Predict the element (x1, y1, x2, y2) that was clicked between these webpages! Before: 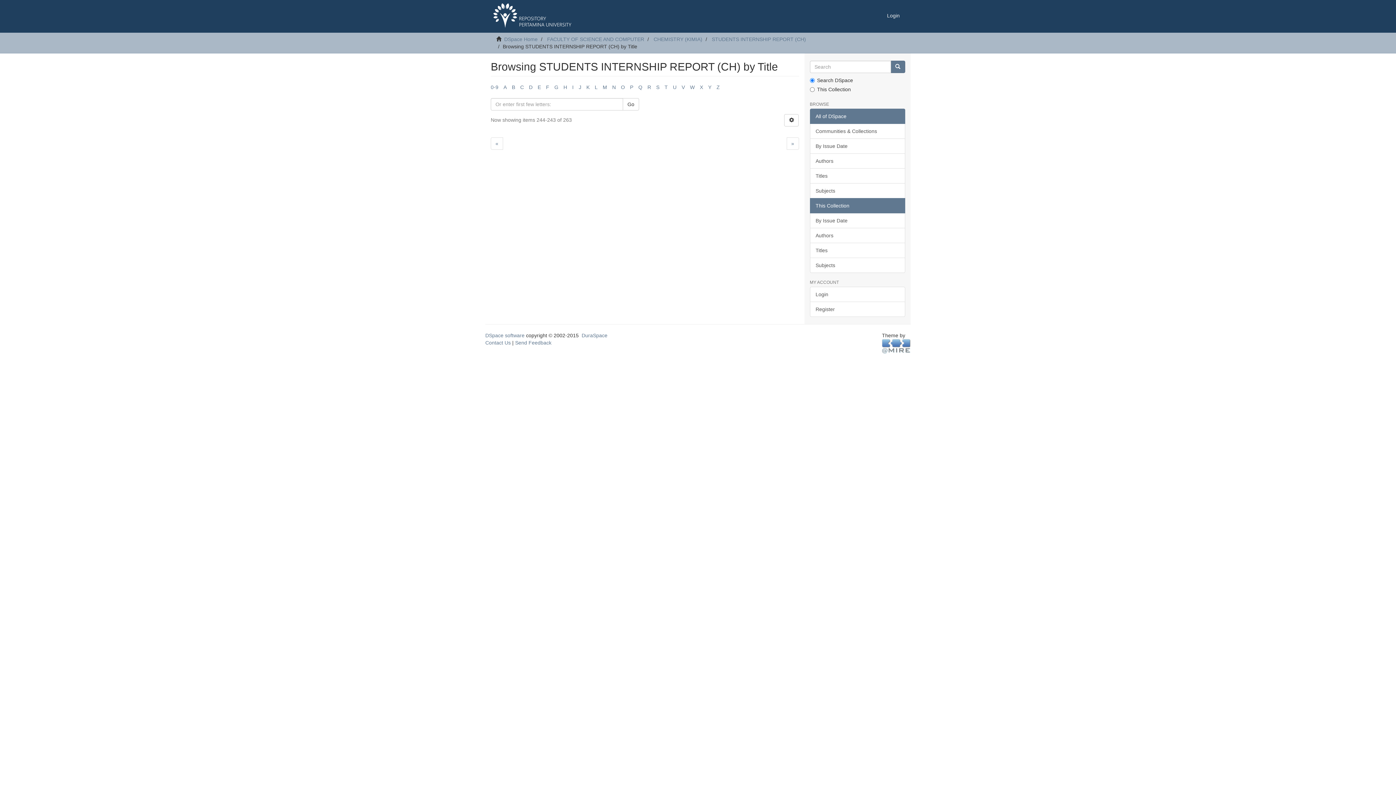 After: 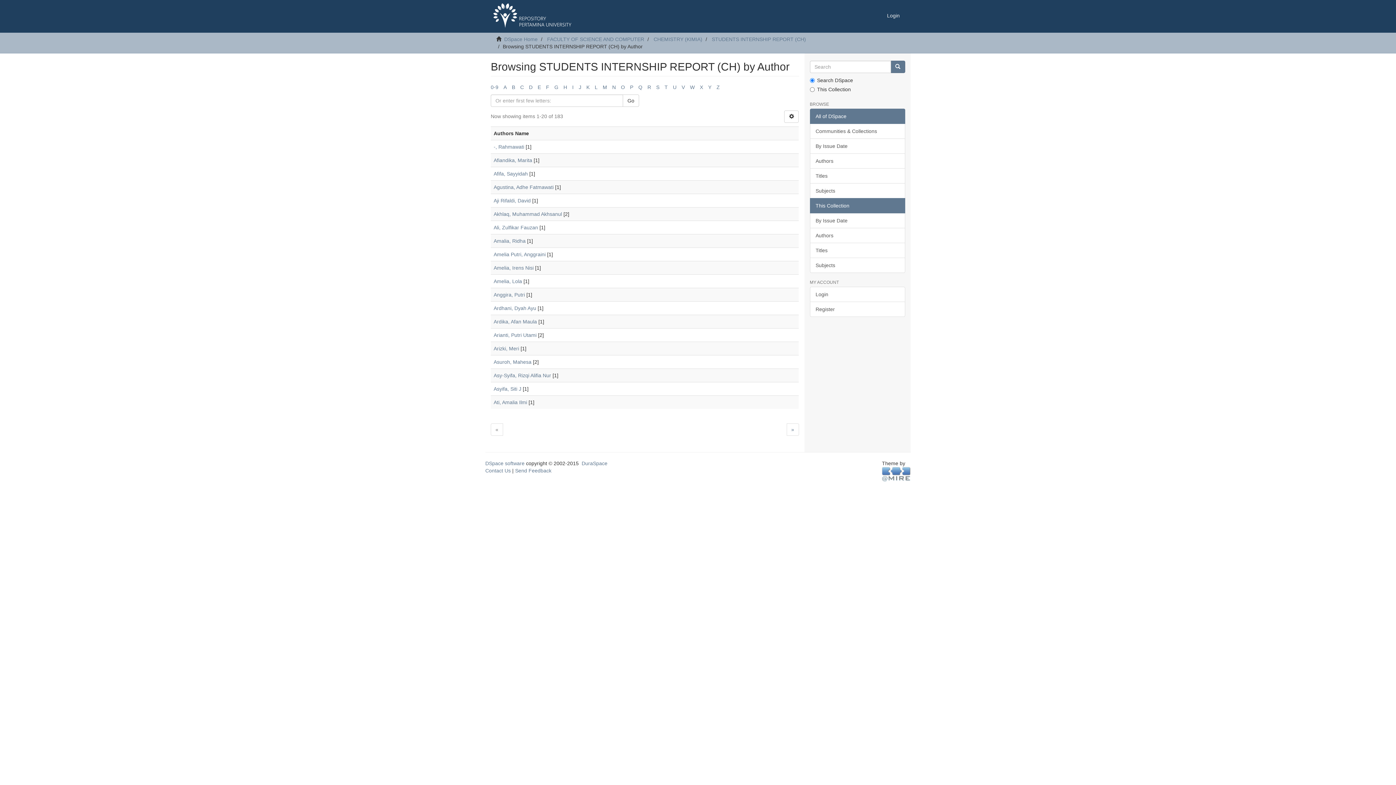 Action: label: Authors bbox: (810, 228, 905, 243)